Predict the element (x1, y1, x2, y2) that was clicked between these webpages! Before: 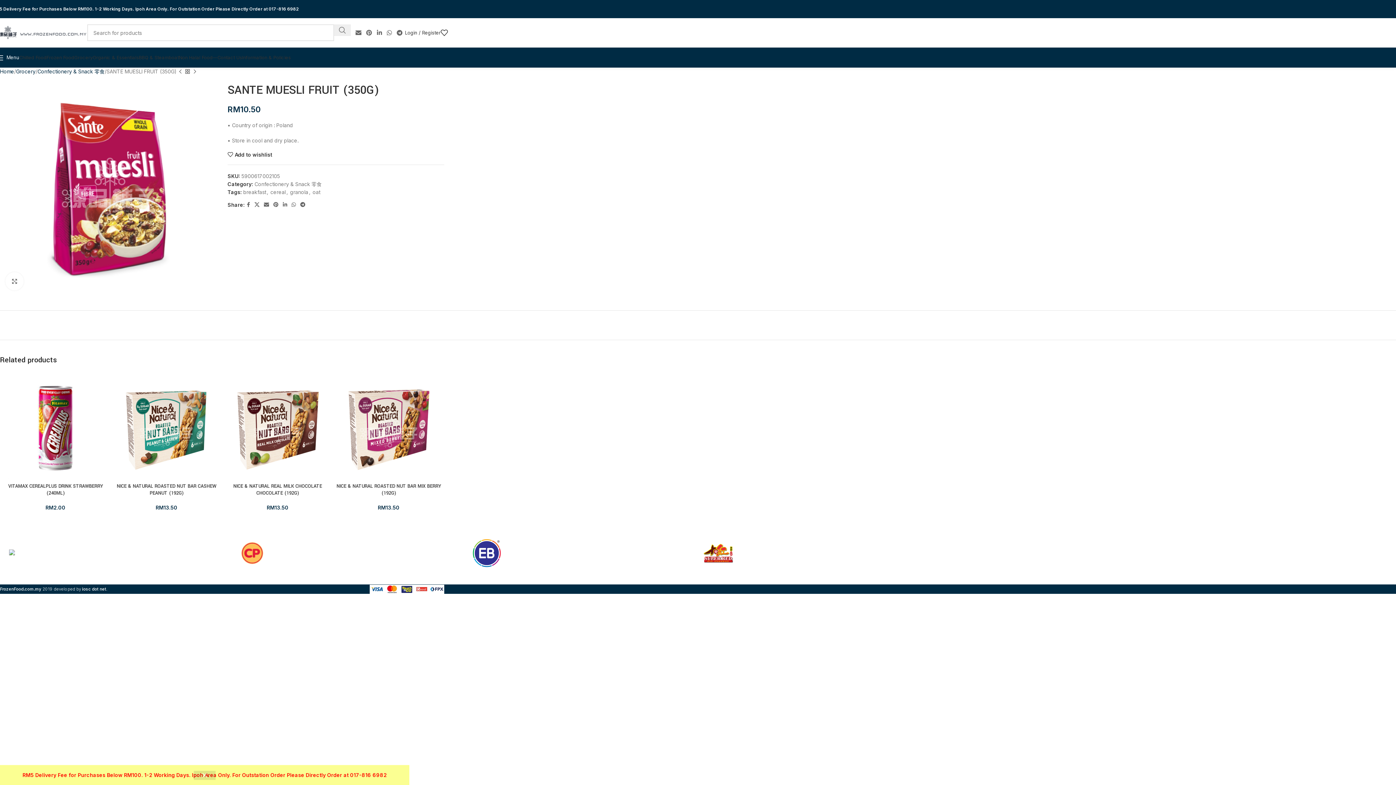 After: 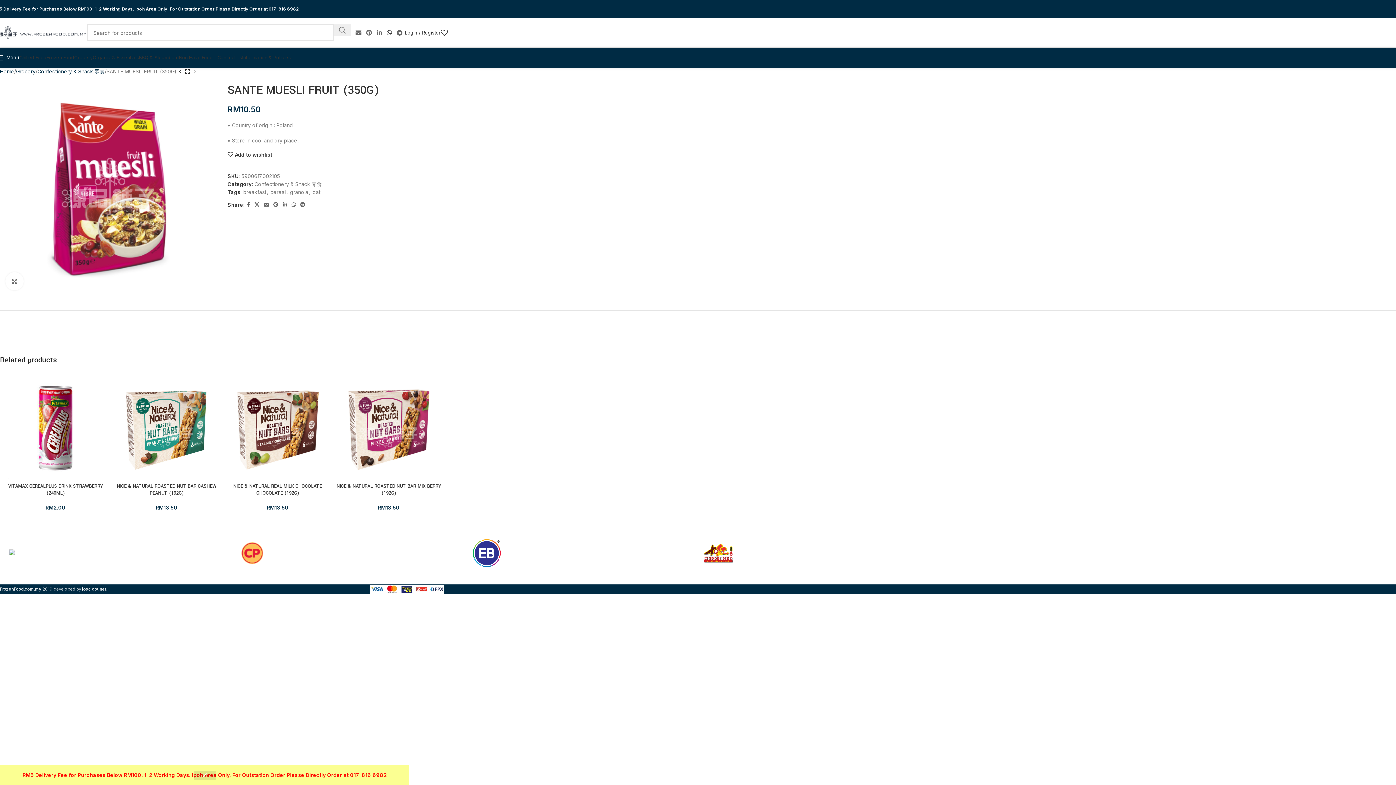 Action: label: WhatsApp social link bbox: (384, 27, 394, 38)